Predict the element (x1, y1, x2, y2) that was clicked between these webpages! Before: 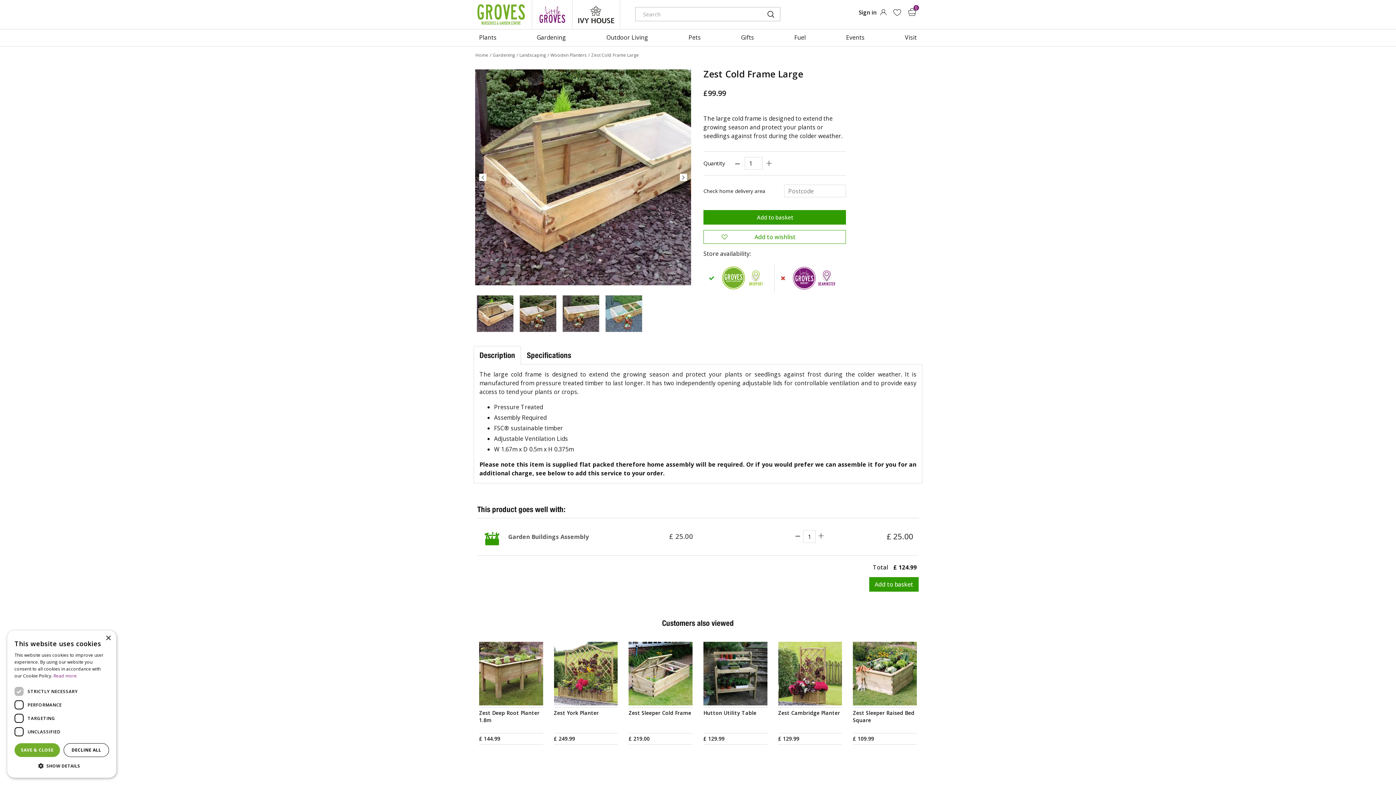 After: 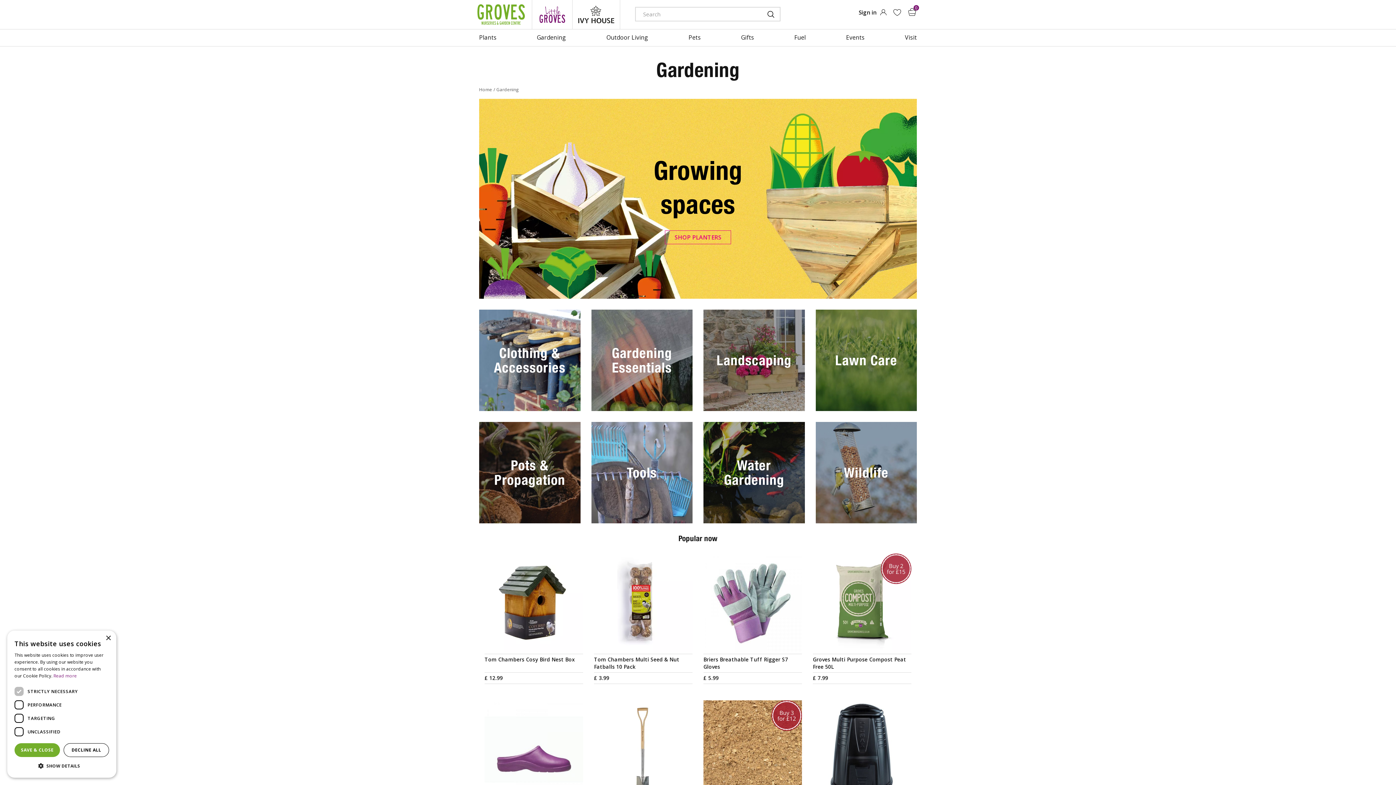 Action: bbox: (527, 29, 575, 46) label: Gardening